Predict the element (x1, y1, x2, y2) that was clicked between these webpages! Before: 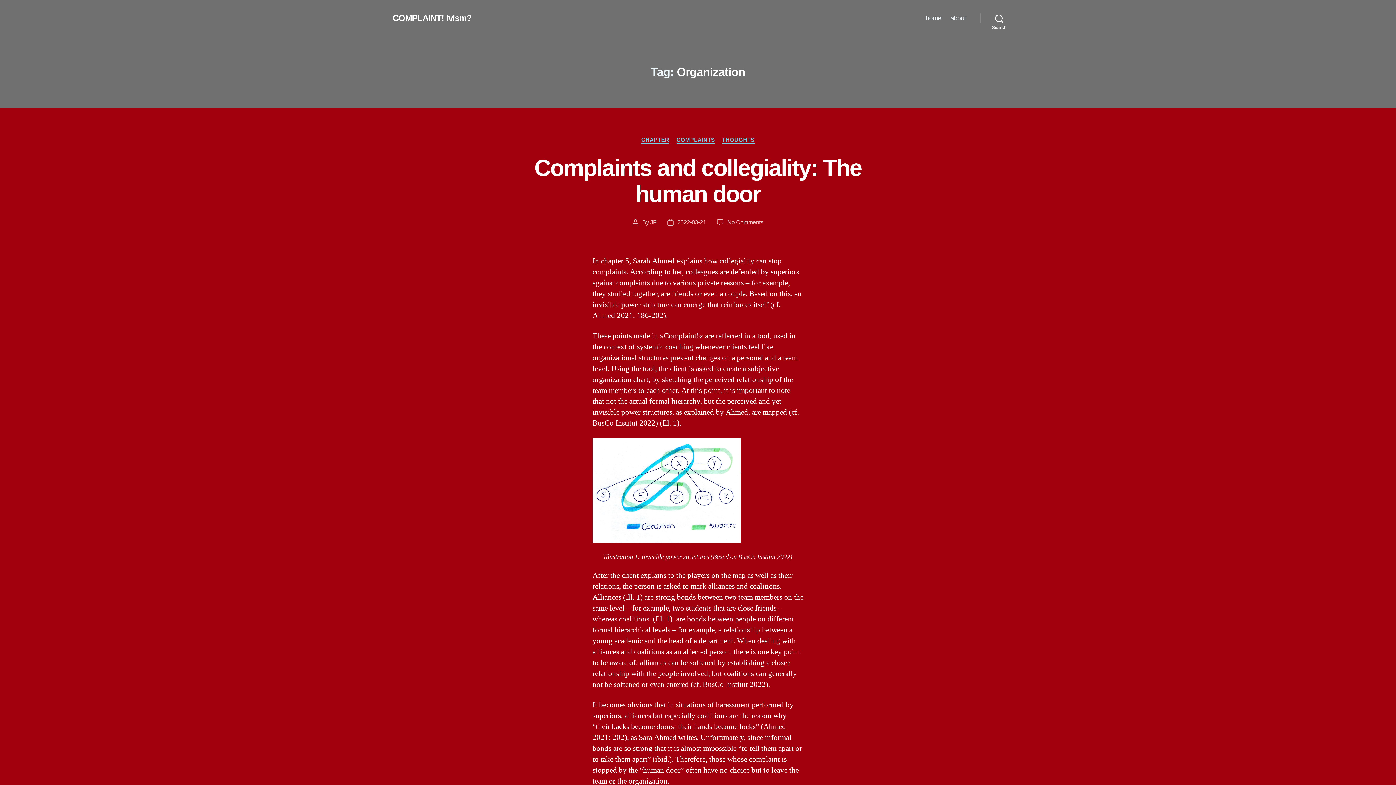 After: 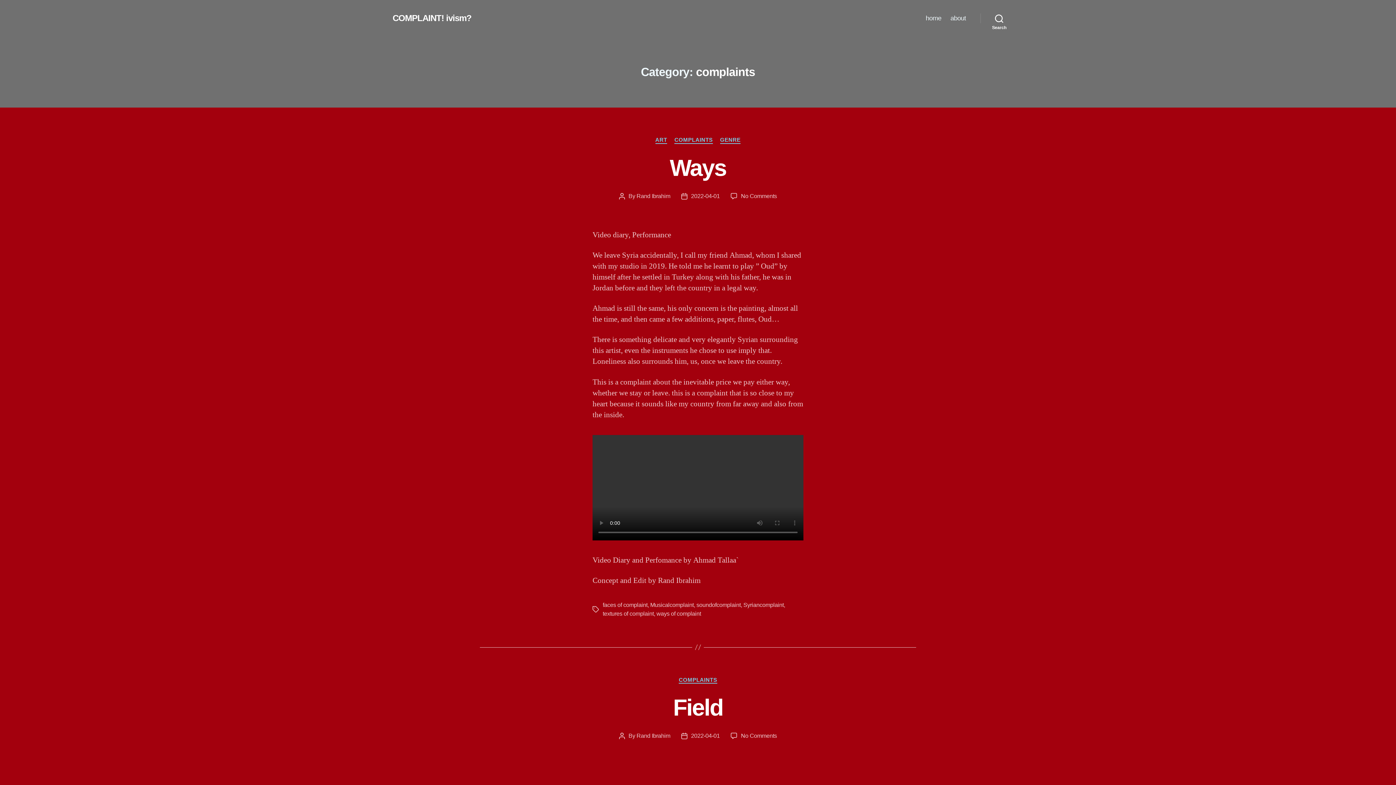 Action: bbox: (676, 136, 715, 143) label: COMPLAINTS